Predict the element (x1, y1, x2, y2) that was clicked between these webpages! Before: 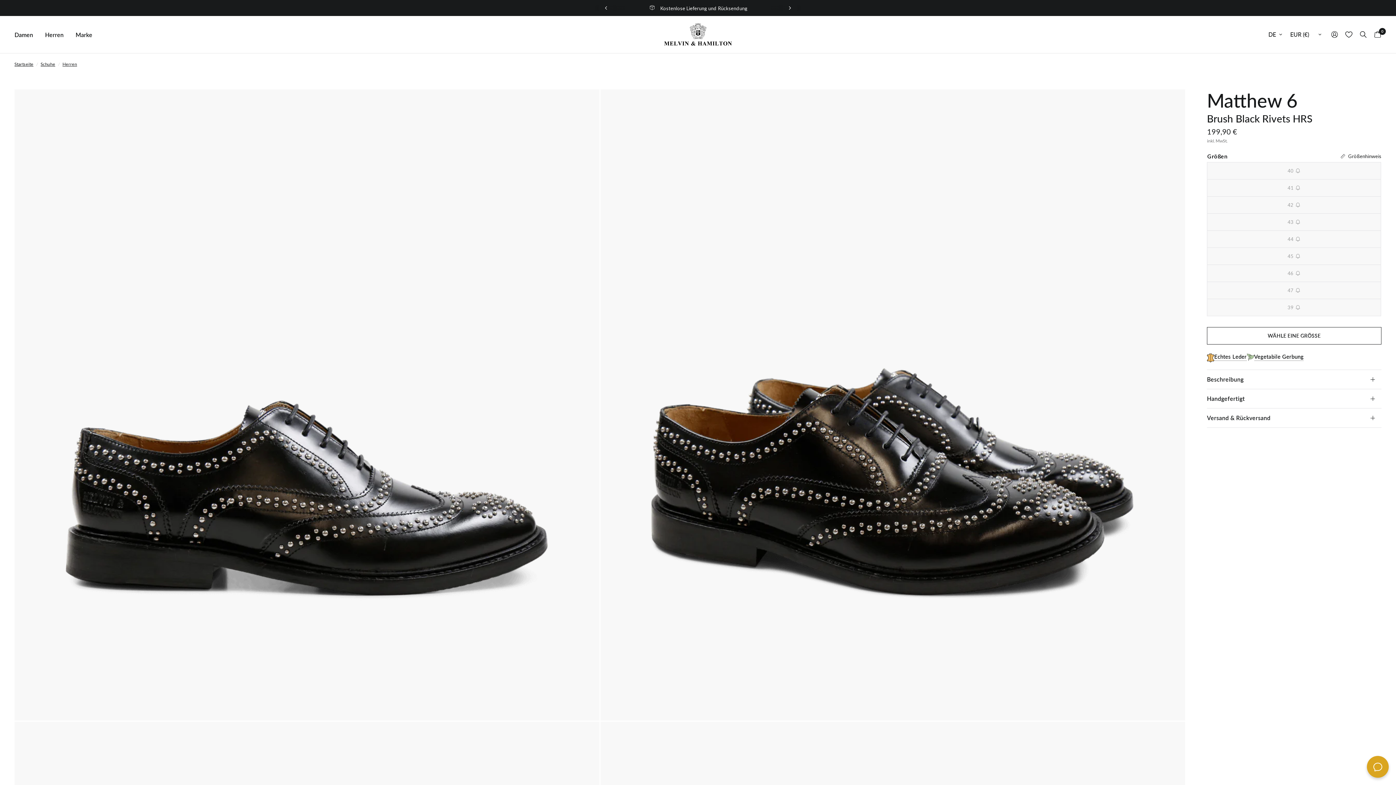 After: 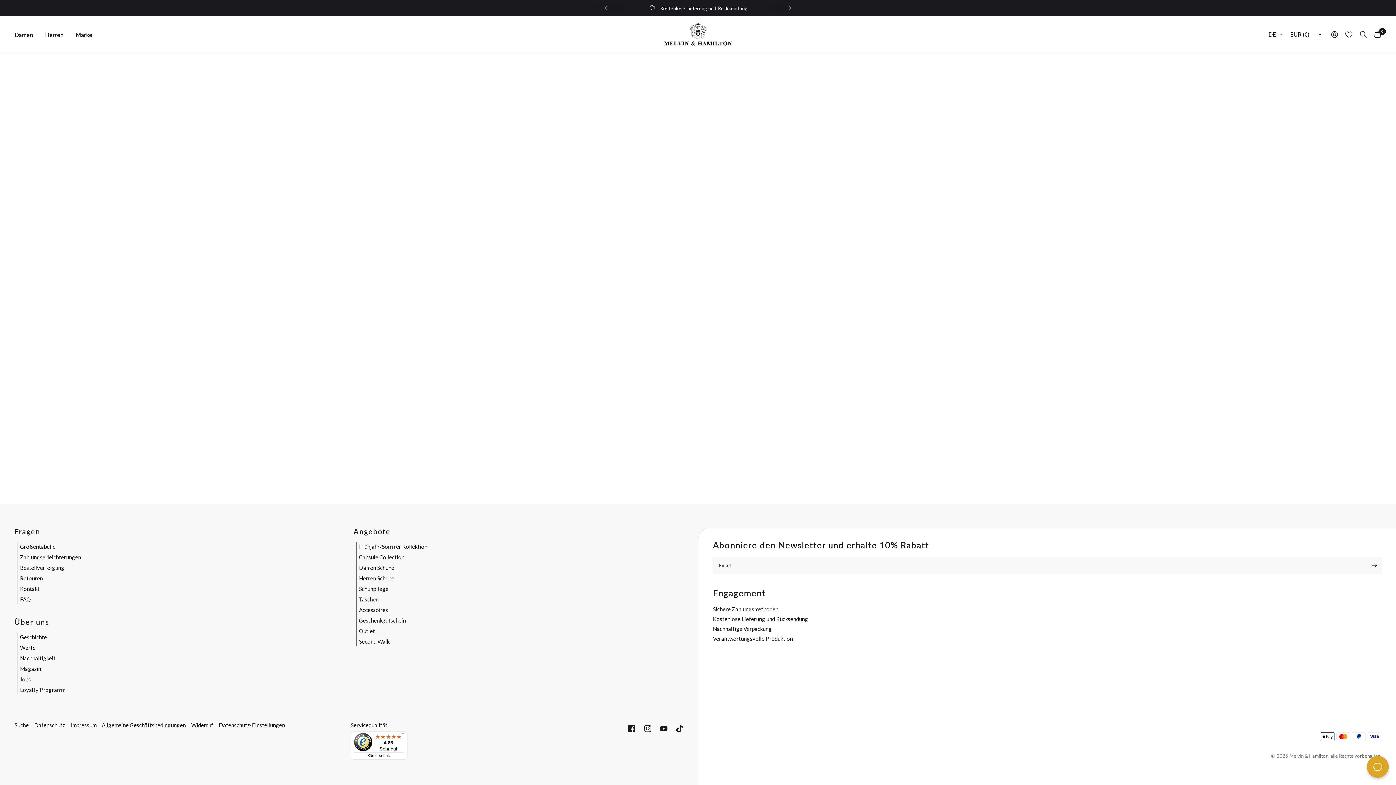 Action: bbox: (1341, 16, 1356, 53) label: Wunschliste